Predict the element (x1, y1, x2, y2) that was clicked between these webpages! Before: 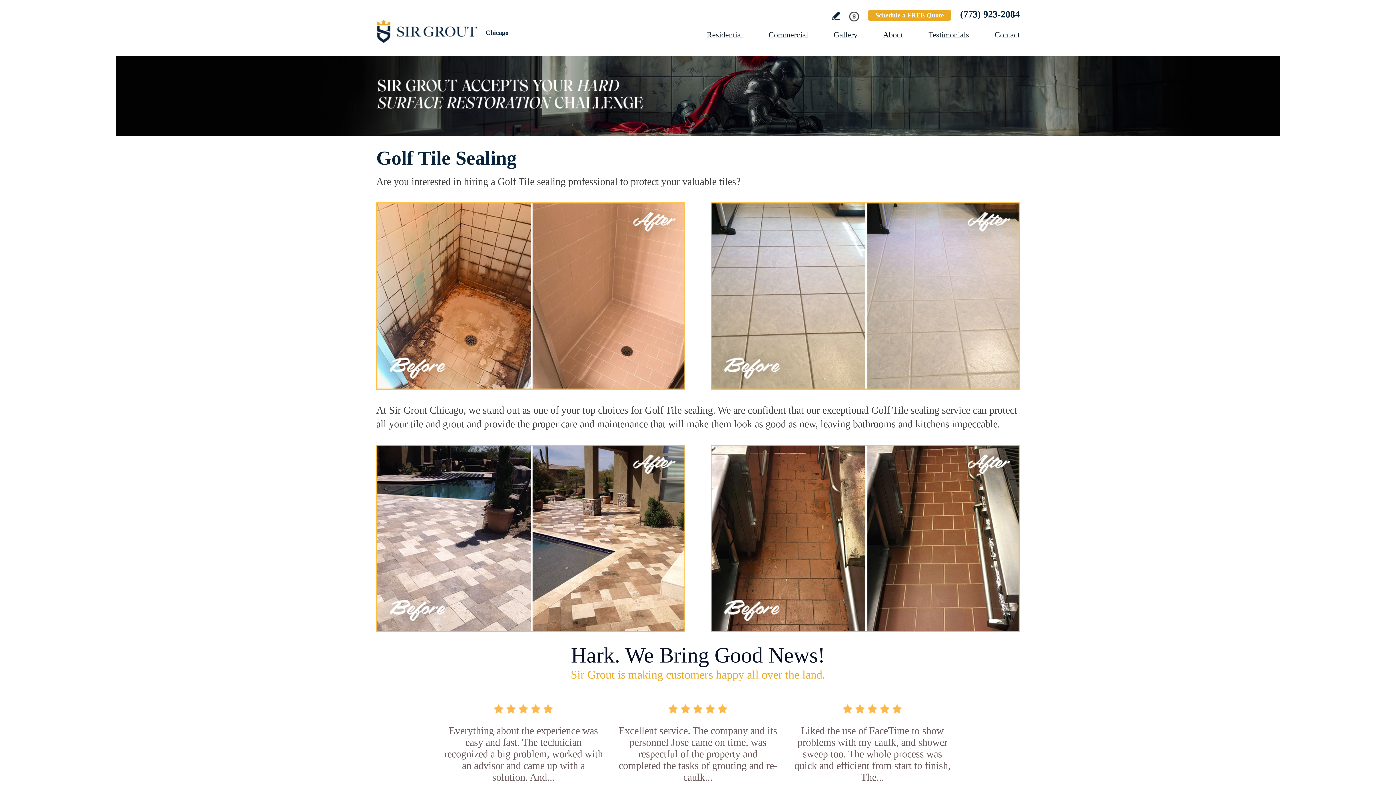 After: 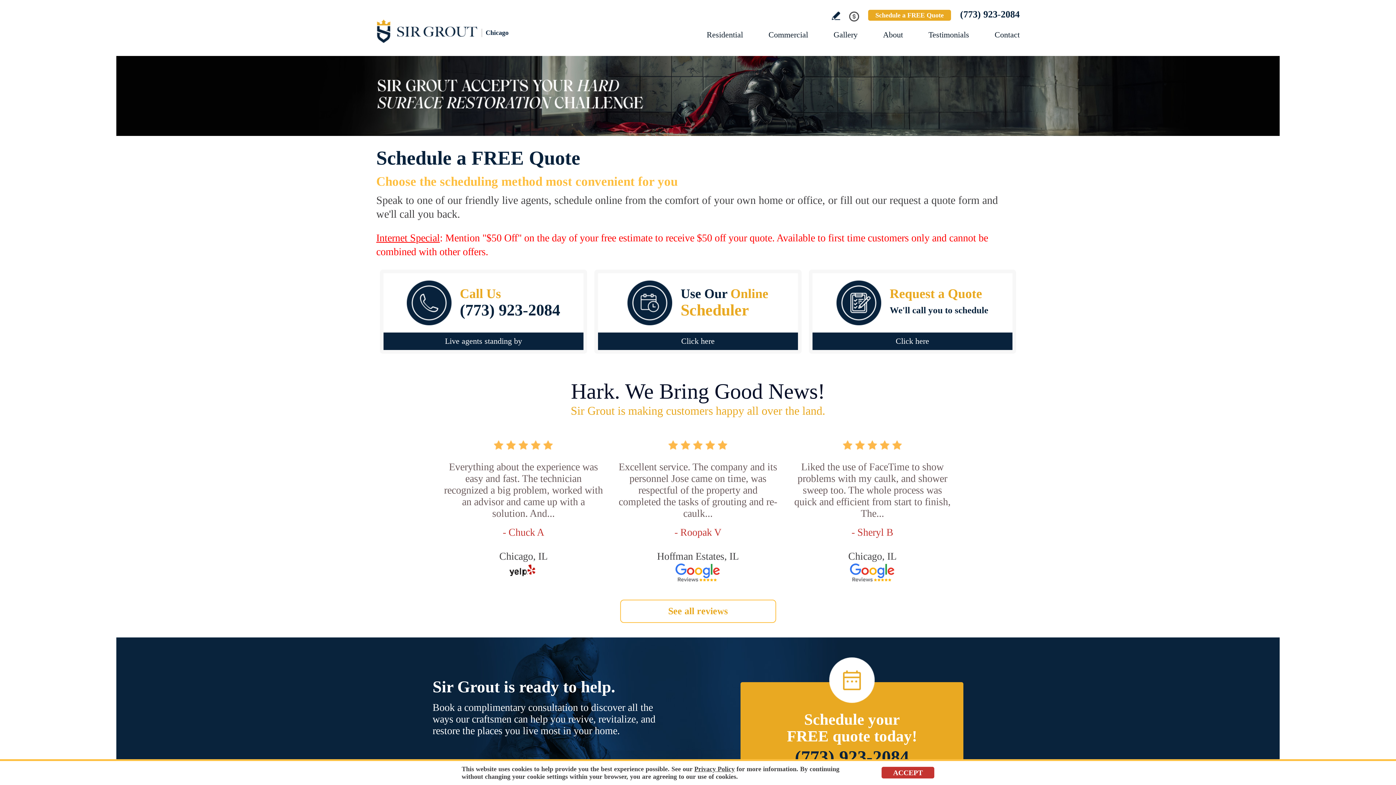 Action: label: Go to Schedule a FREE Quote bbox: (868, 9, 951, 20)